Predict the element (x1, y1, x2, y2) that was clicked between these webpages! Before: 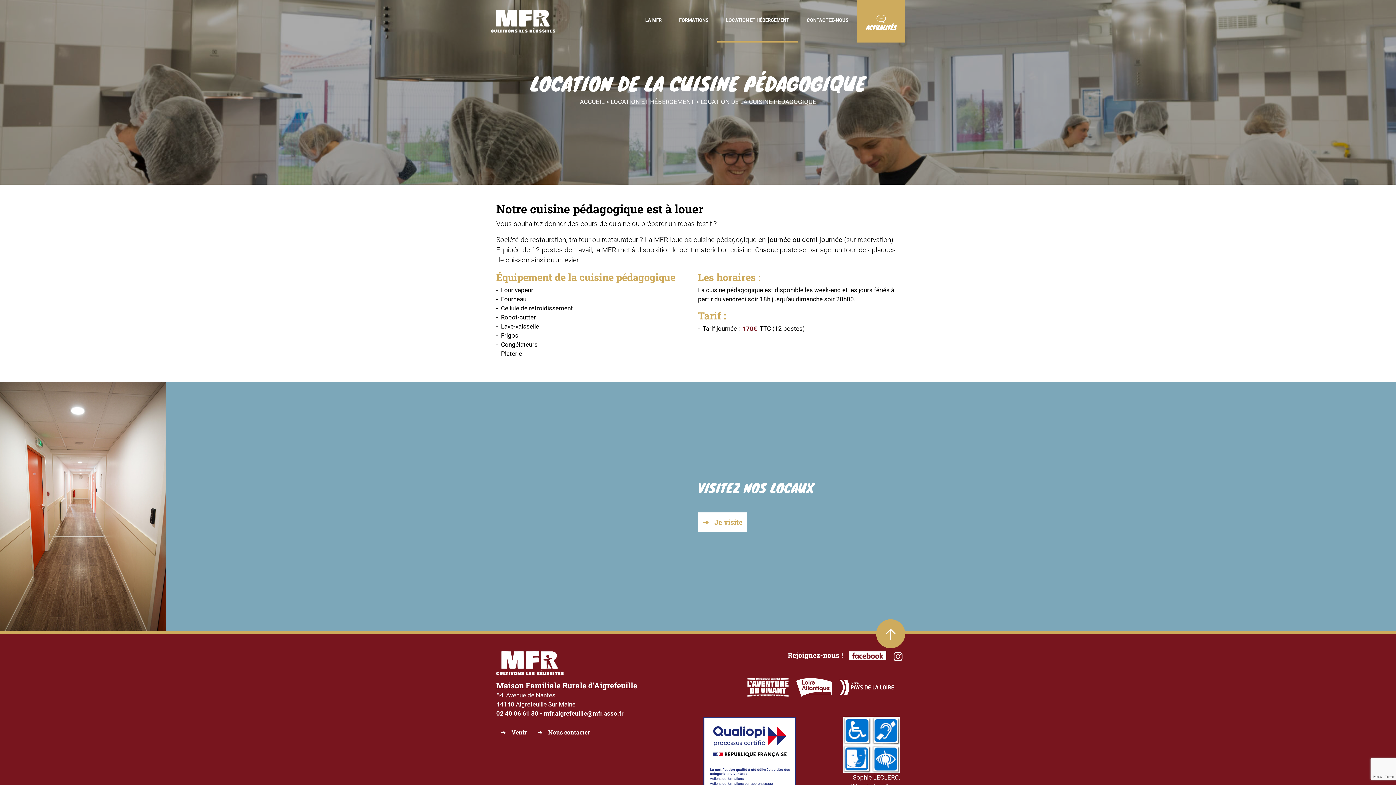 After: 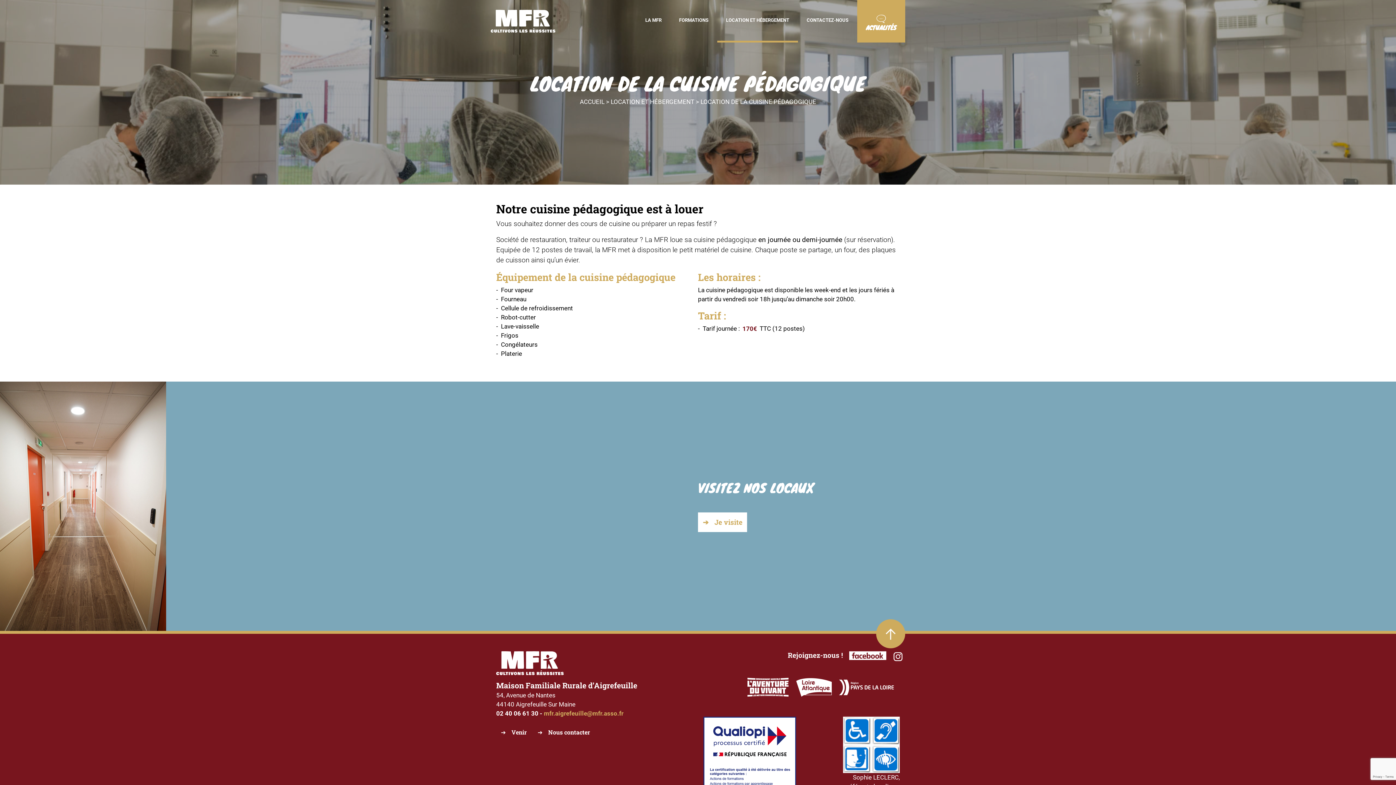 Action: bbox: (544, 710, 623, 717) label: mfr.aigrefeuille@mfr.asso.fr